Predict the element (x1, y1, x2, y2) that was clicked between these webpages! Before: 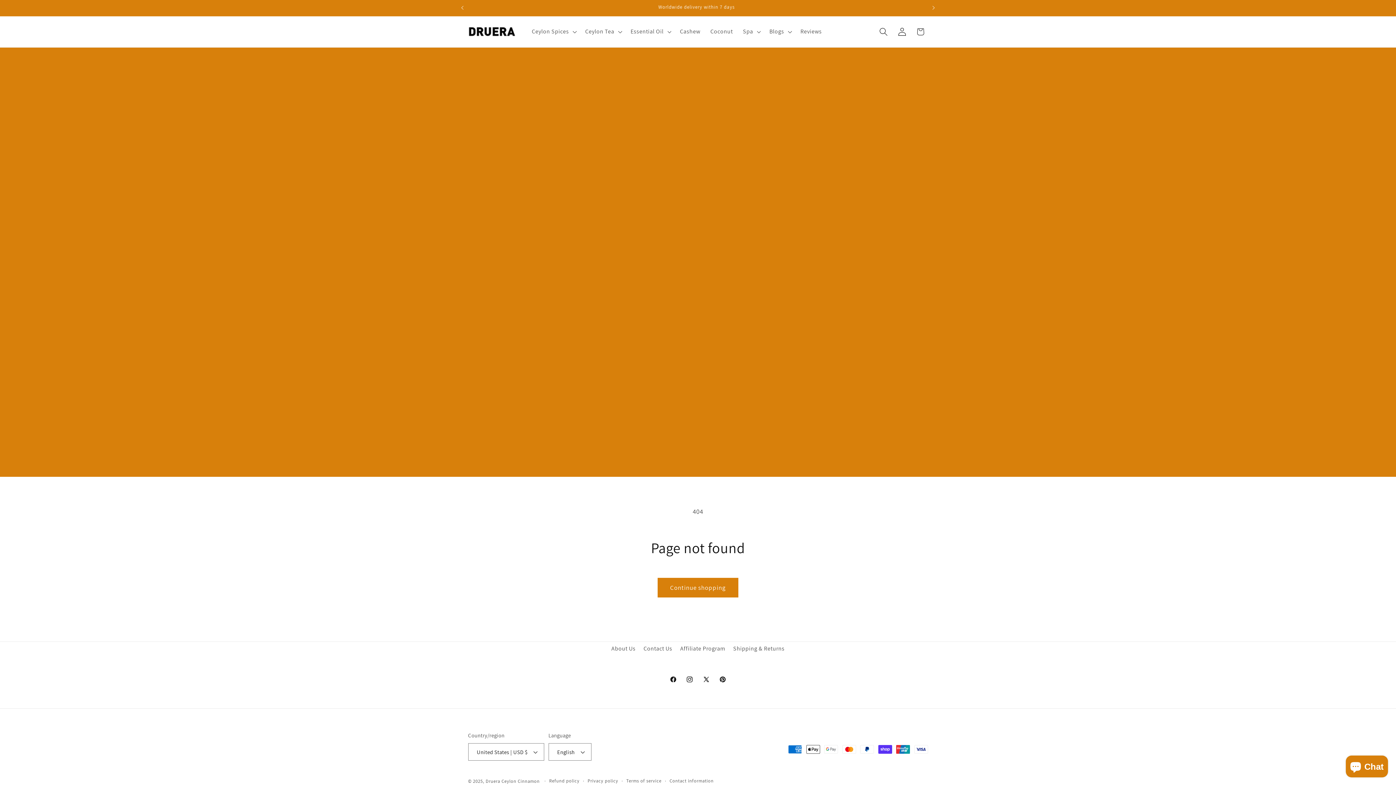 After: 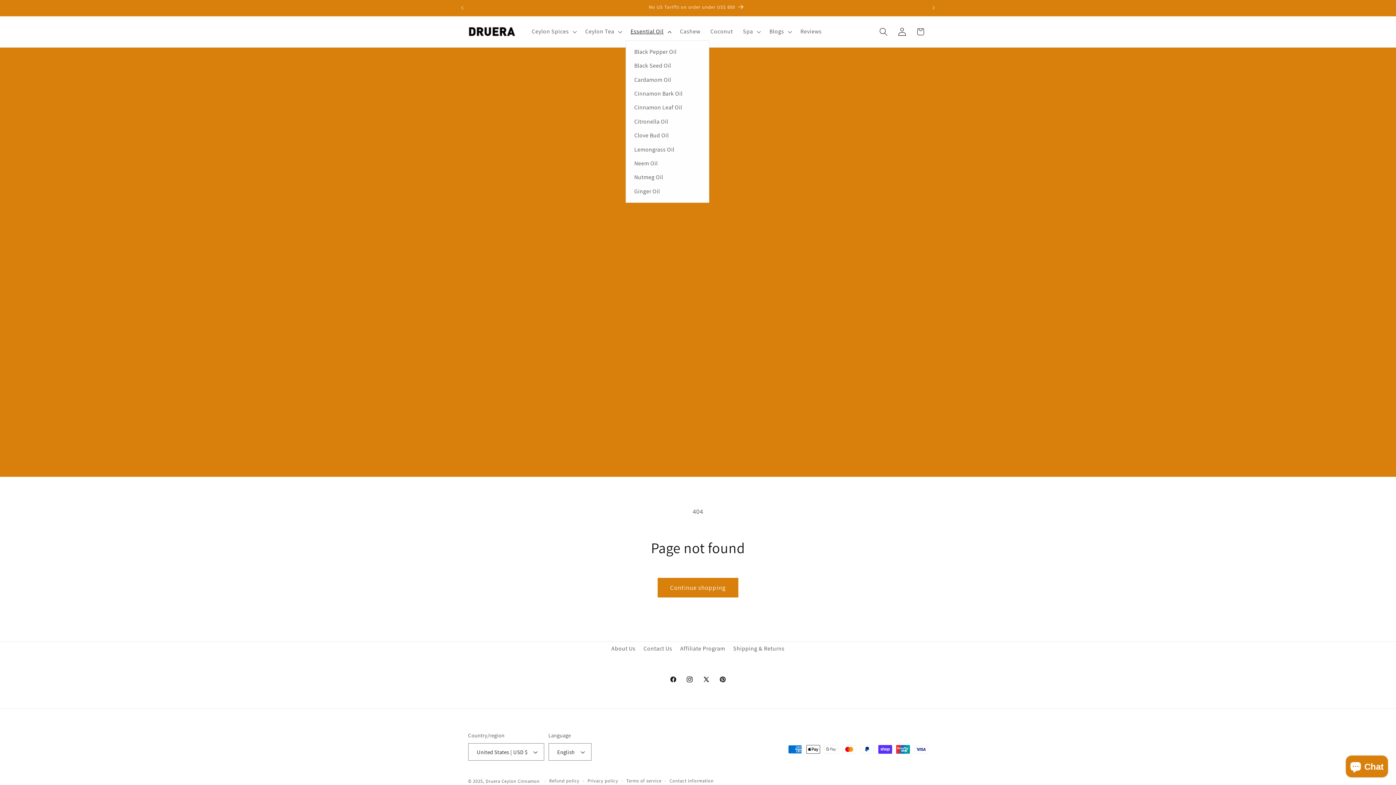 Action: bbox: (625, 23, 675, 40) label: Essential Oil